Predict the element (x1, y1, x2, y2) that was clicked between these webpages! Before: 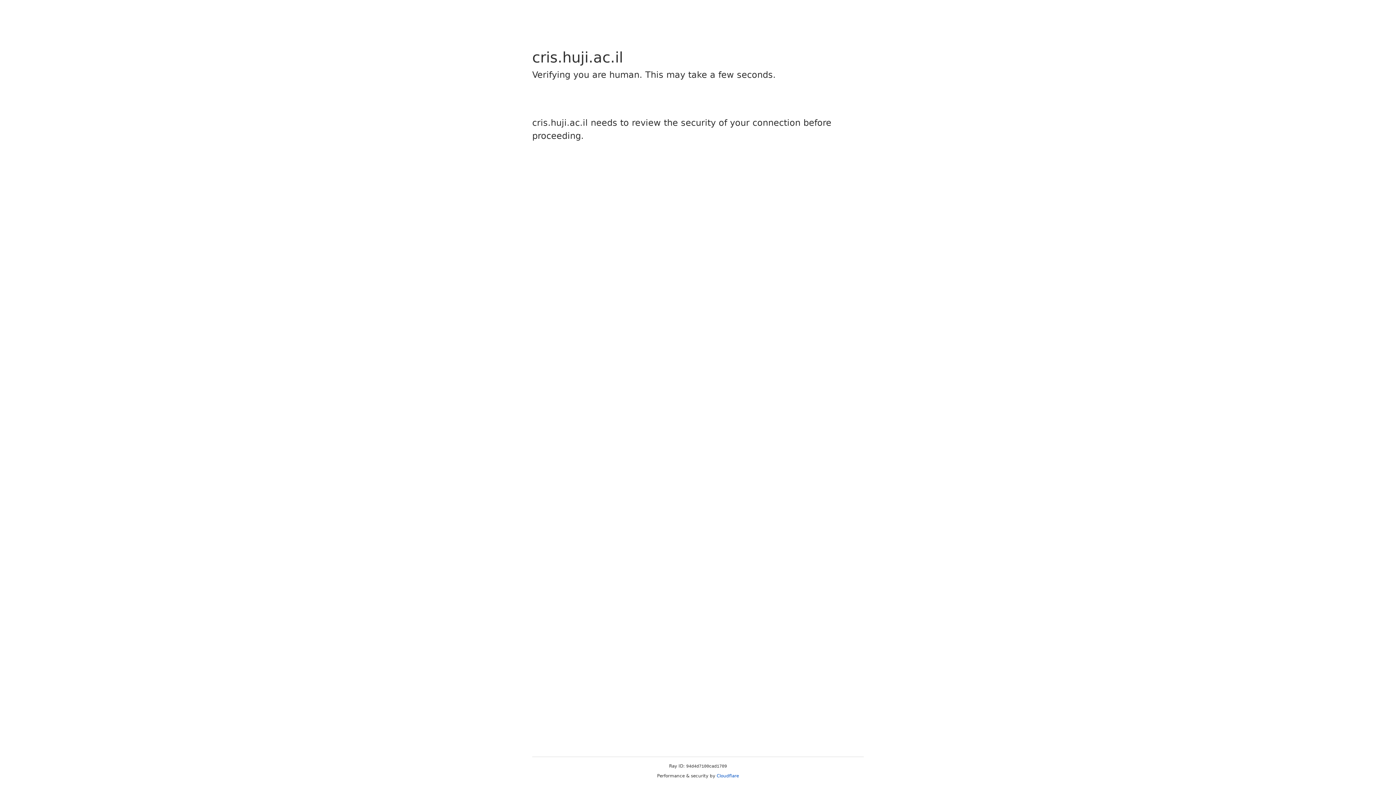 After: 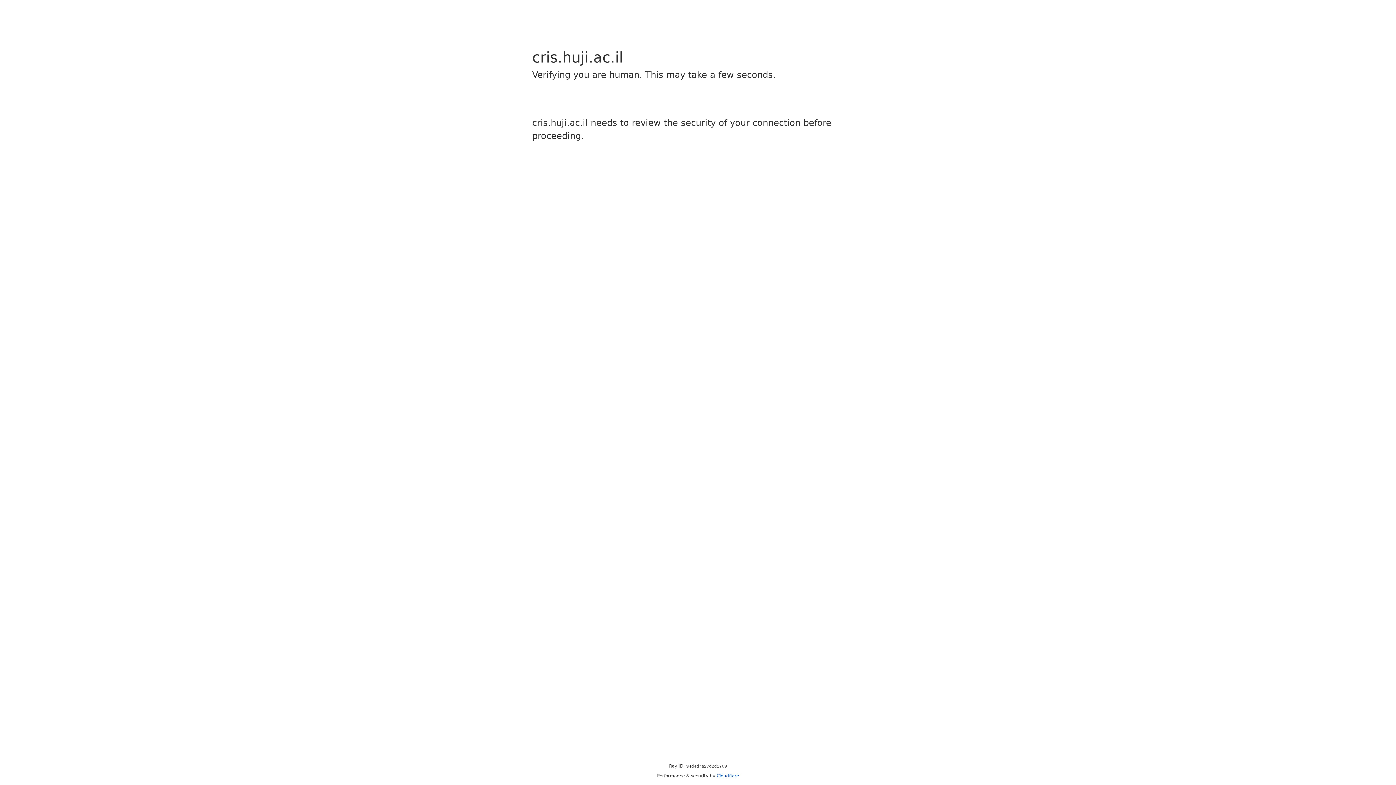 Action: label: Cloudflare bbox: (716, 773, 739, 778)